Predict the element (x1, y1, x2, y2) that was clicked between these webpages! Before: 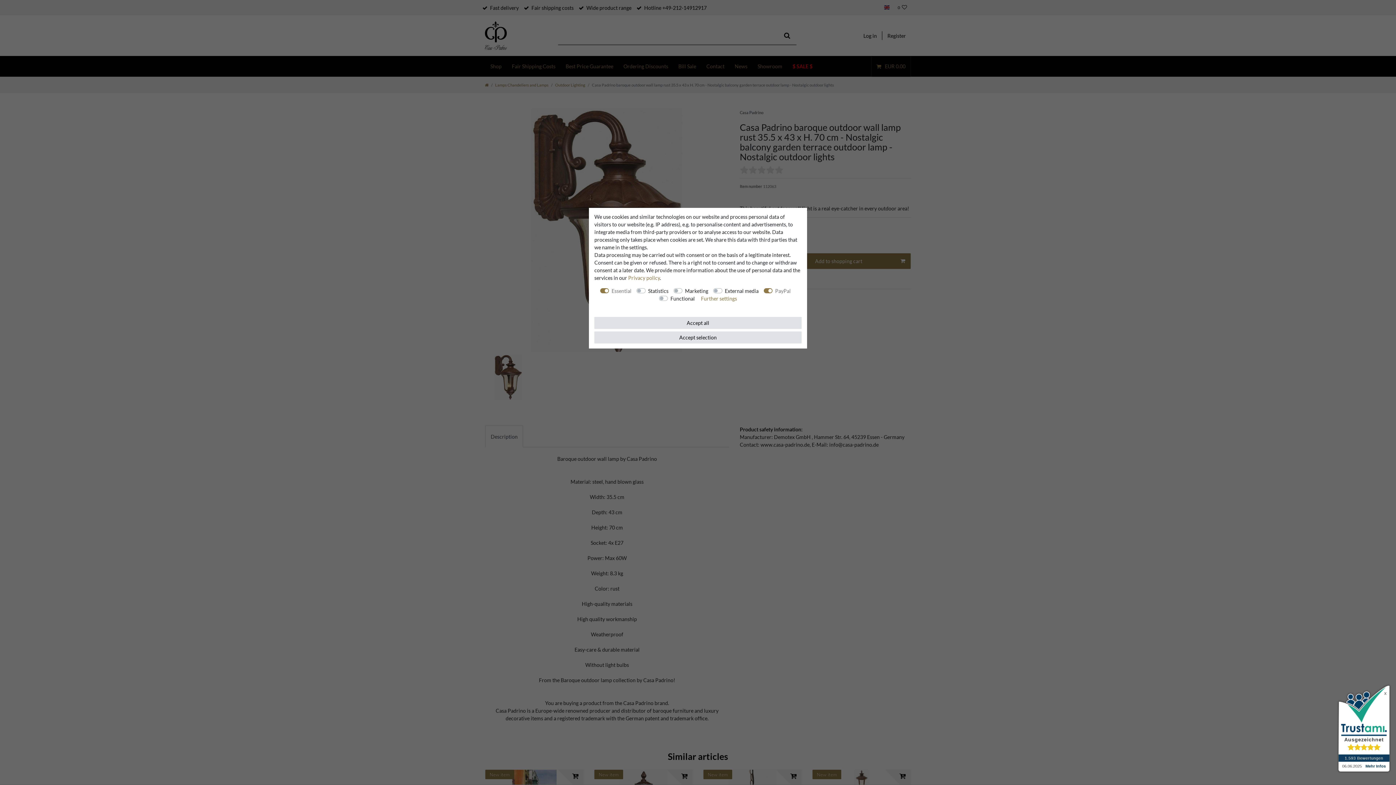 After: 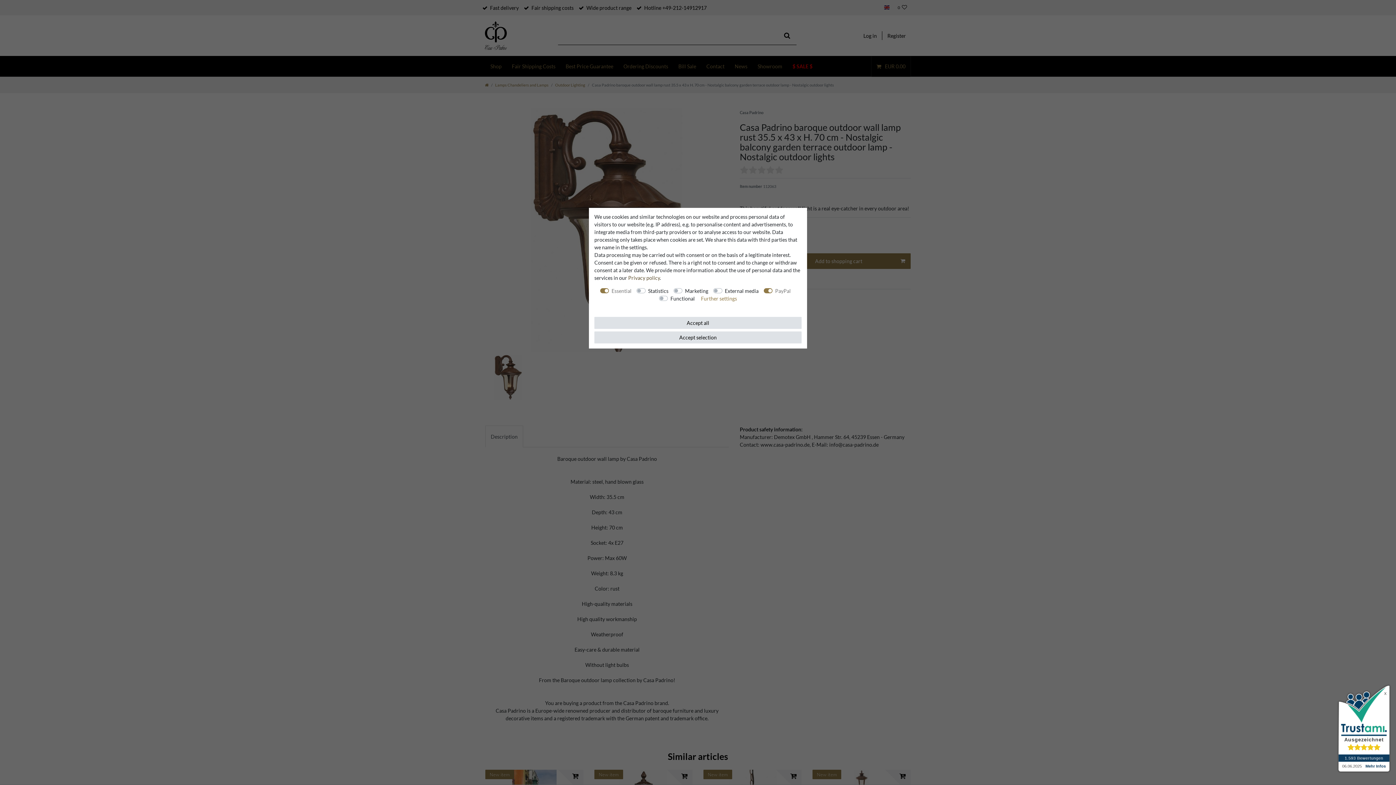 Action: label: Privacy policy bbox: (628, 274, 660, 280)